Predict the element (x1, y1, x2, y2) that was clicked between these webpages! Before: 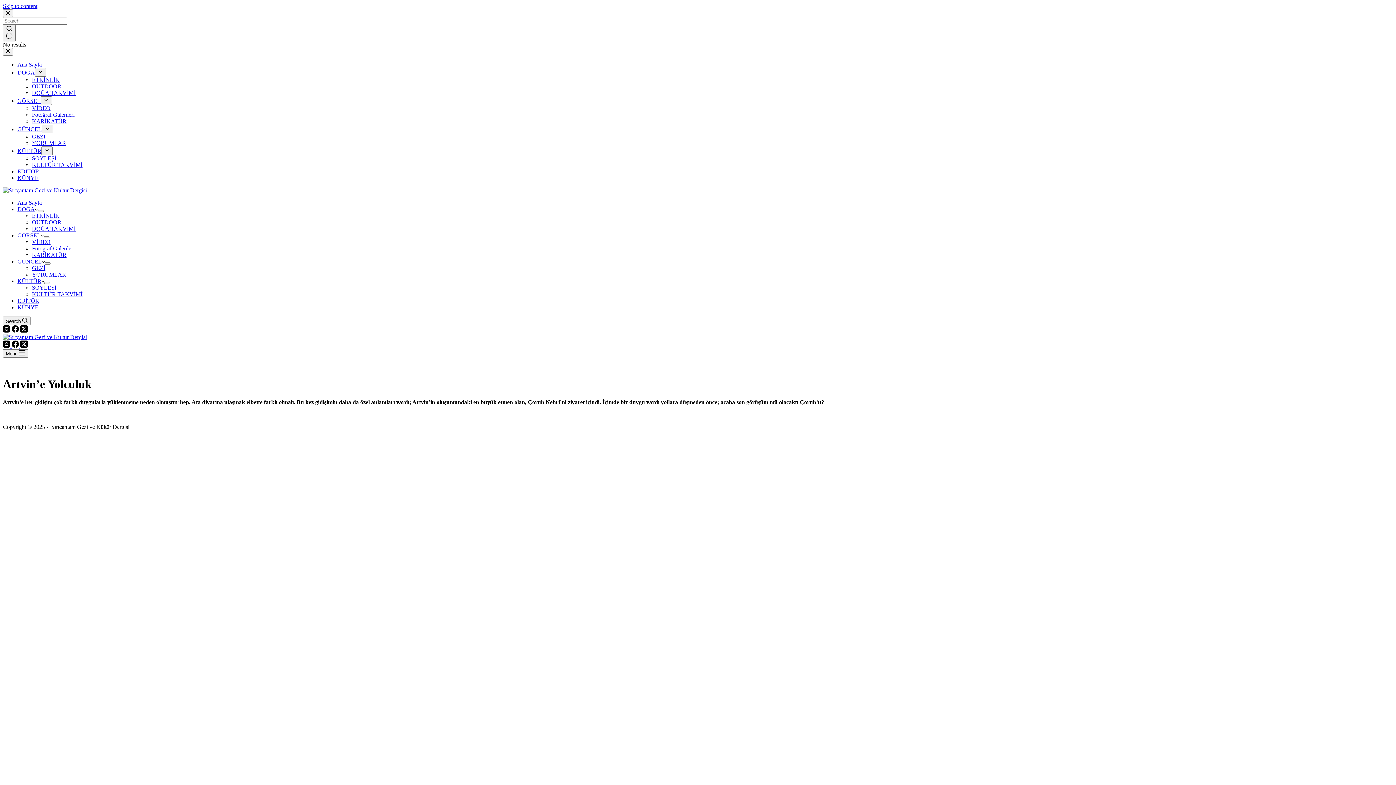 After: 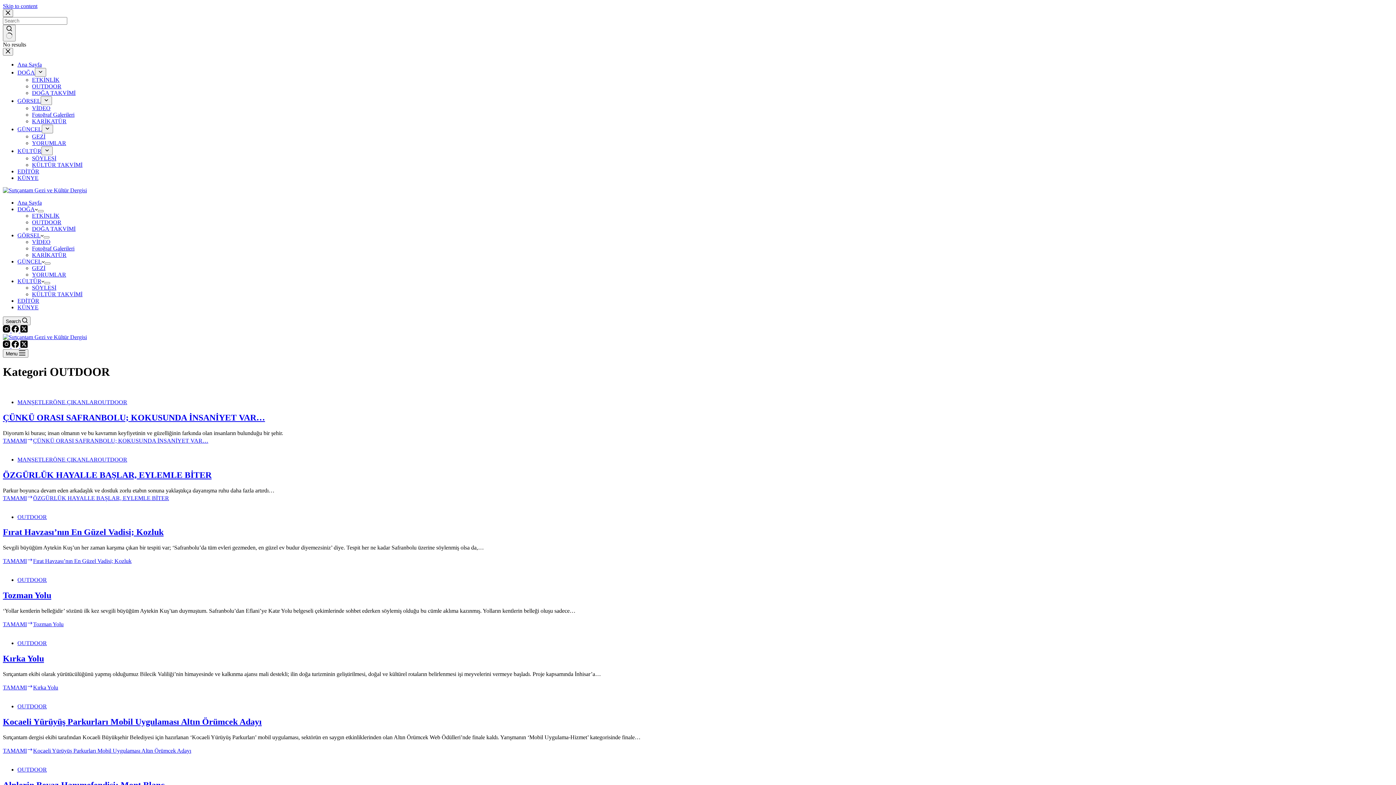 Action: bbox: (32, 83, 61, 89) label: OUTDOOR